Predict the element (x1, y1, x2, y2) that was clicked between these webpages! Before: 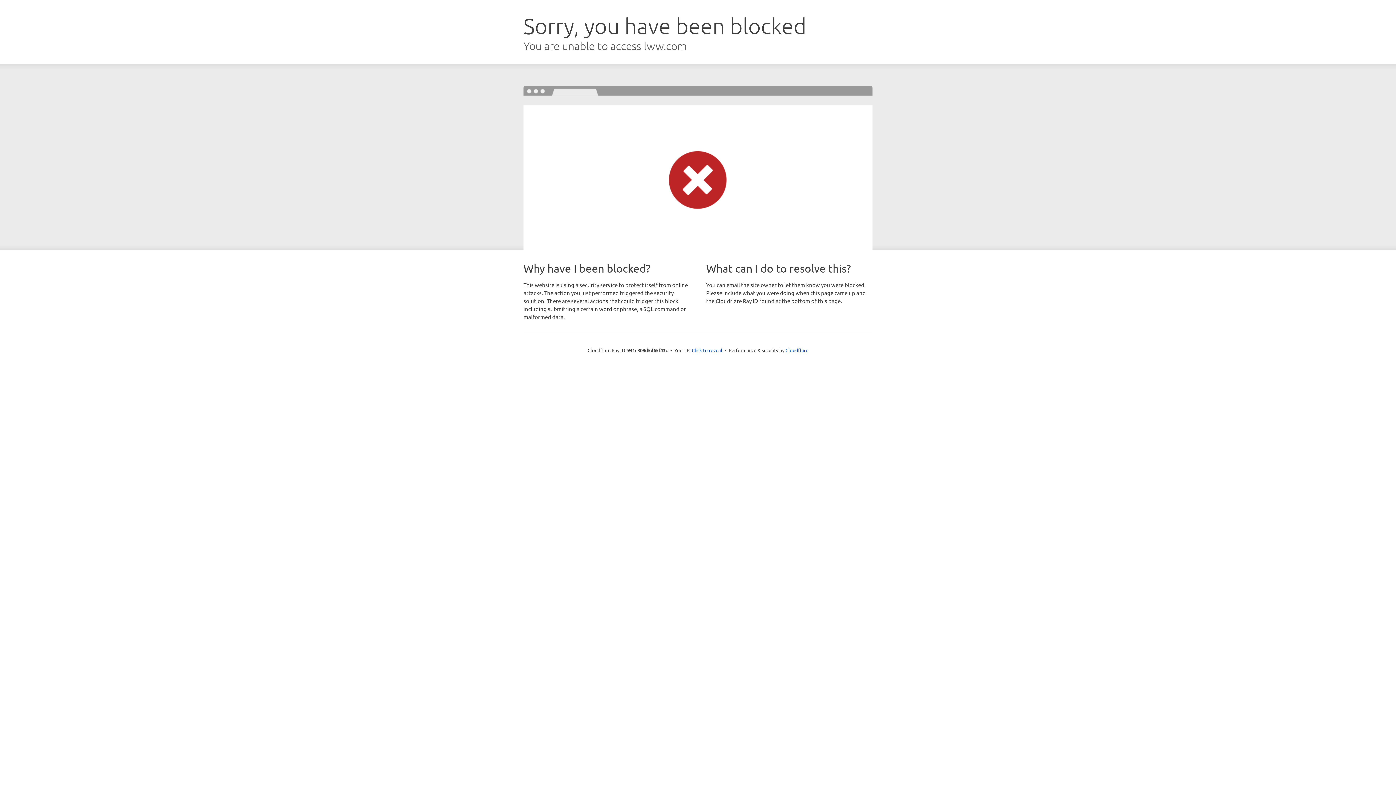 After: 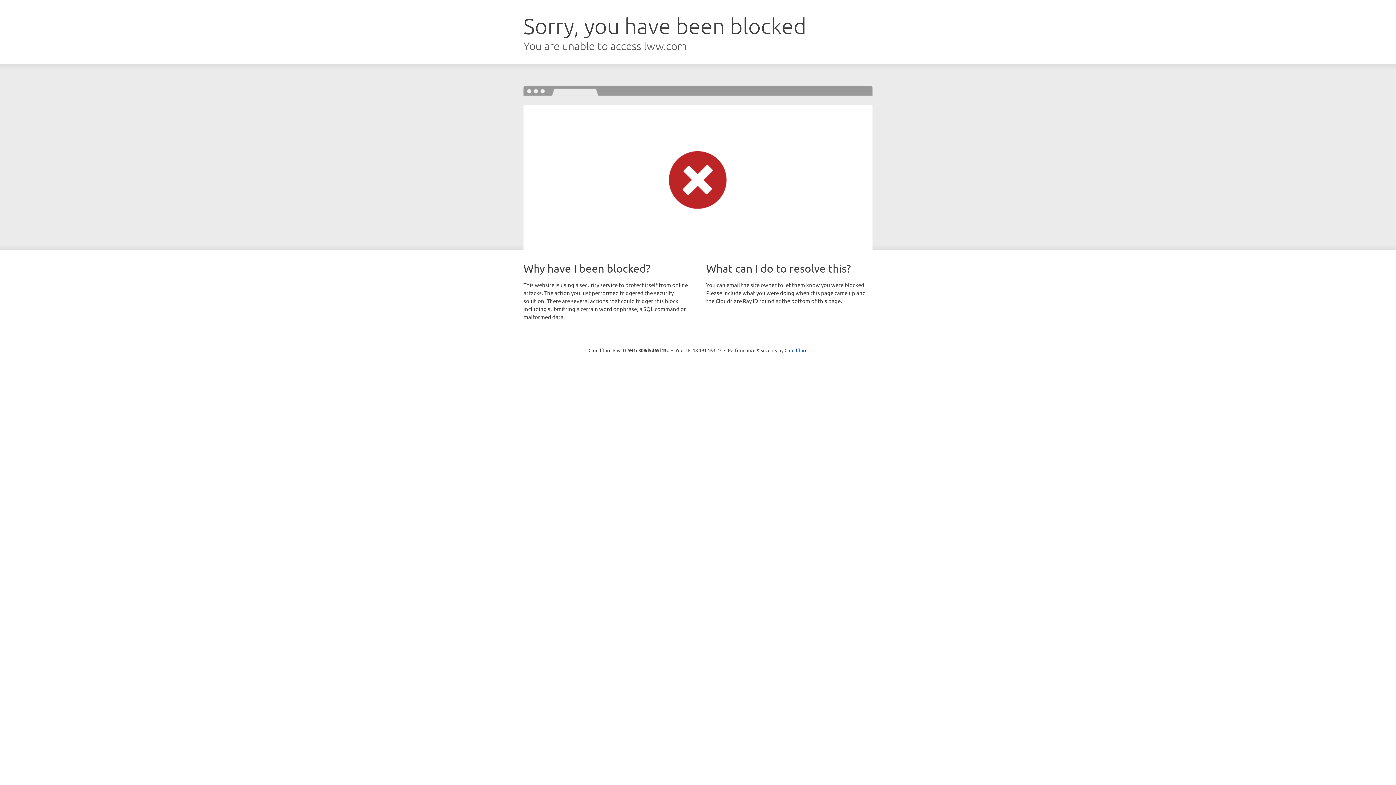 Action: label: Click to reveal bbox: (692, 346, 722, 353)